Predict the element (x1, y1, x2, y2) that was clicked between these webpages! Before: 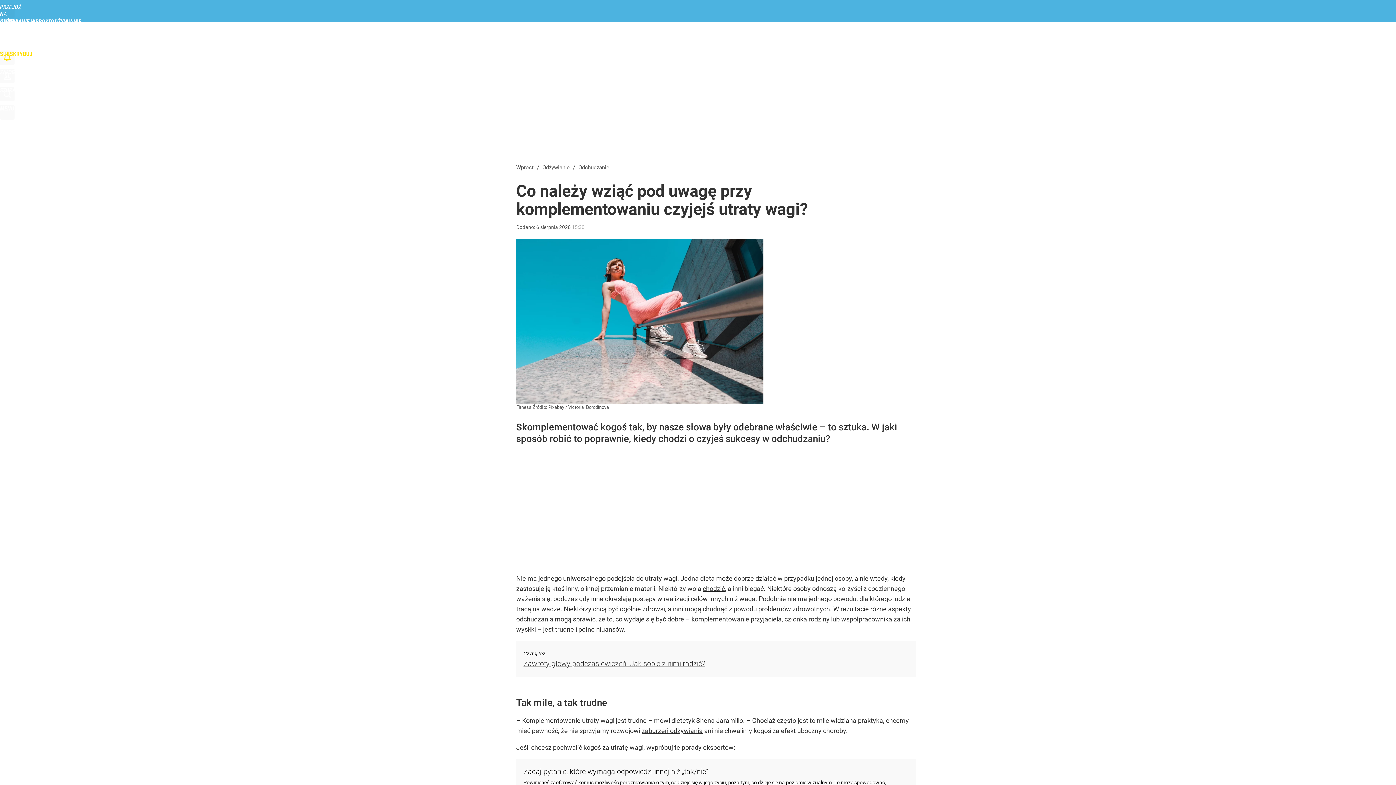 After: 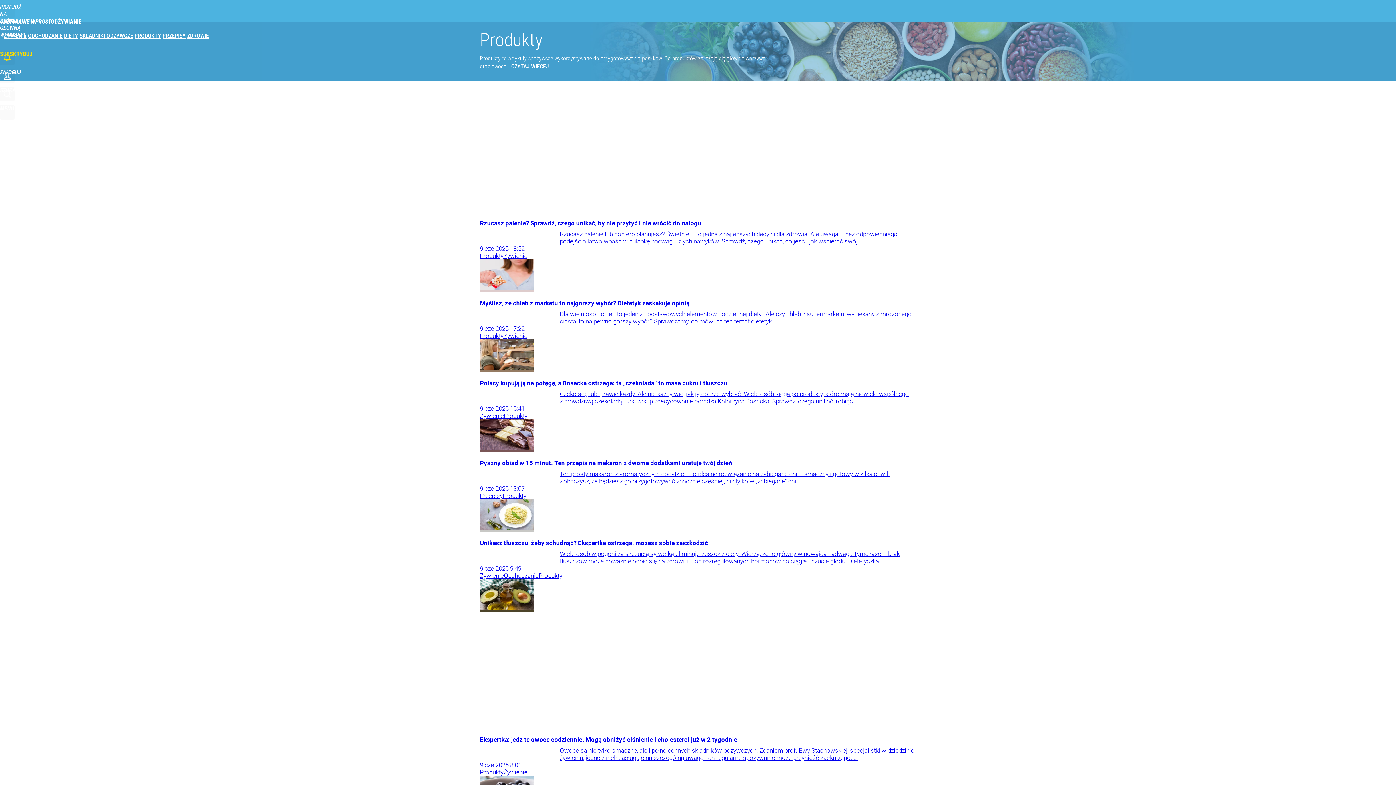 Action: bbox: (134, 32, 161, 39) label: PRODUKTY